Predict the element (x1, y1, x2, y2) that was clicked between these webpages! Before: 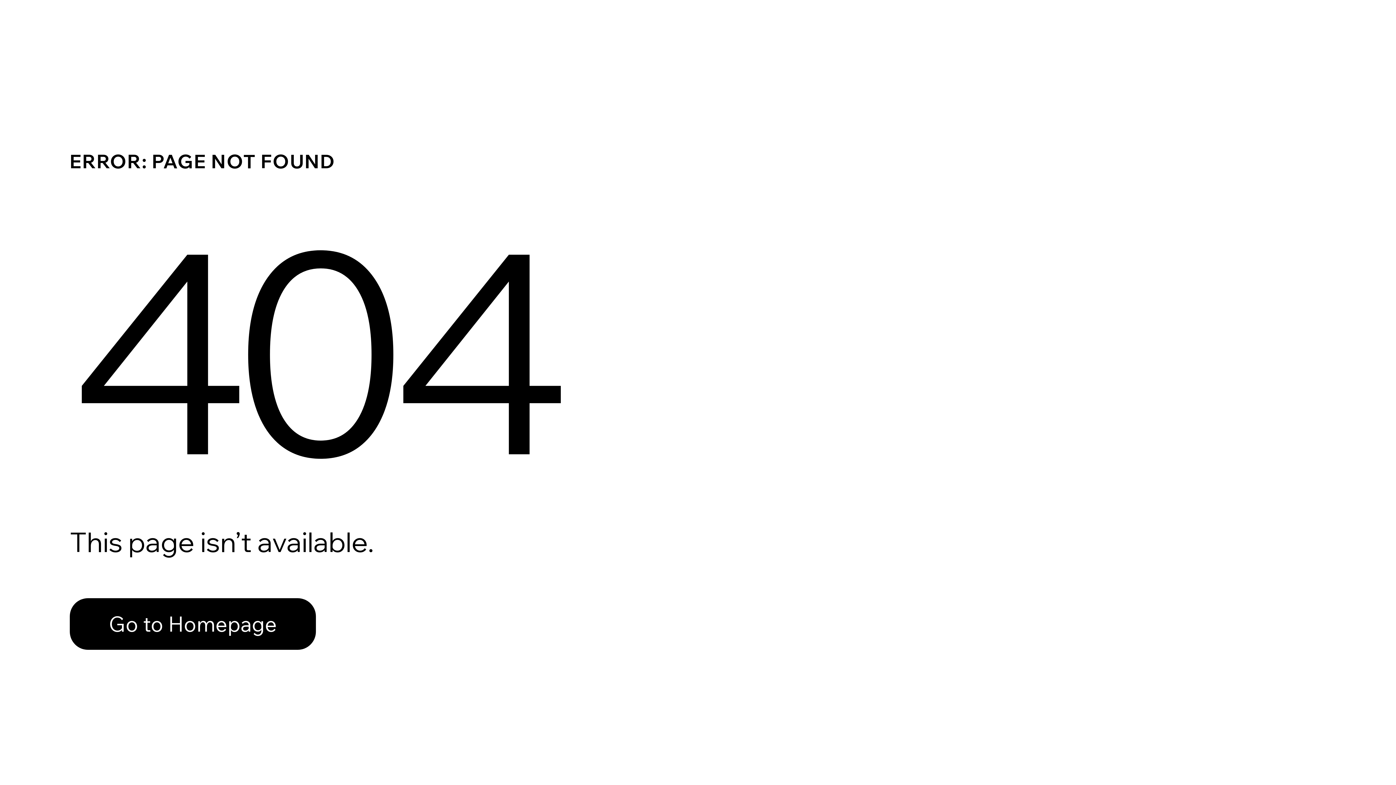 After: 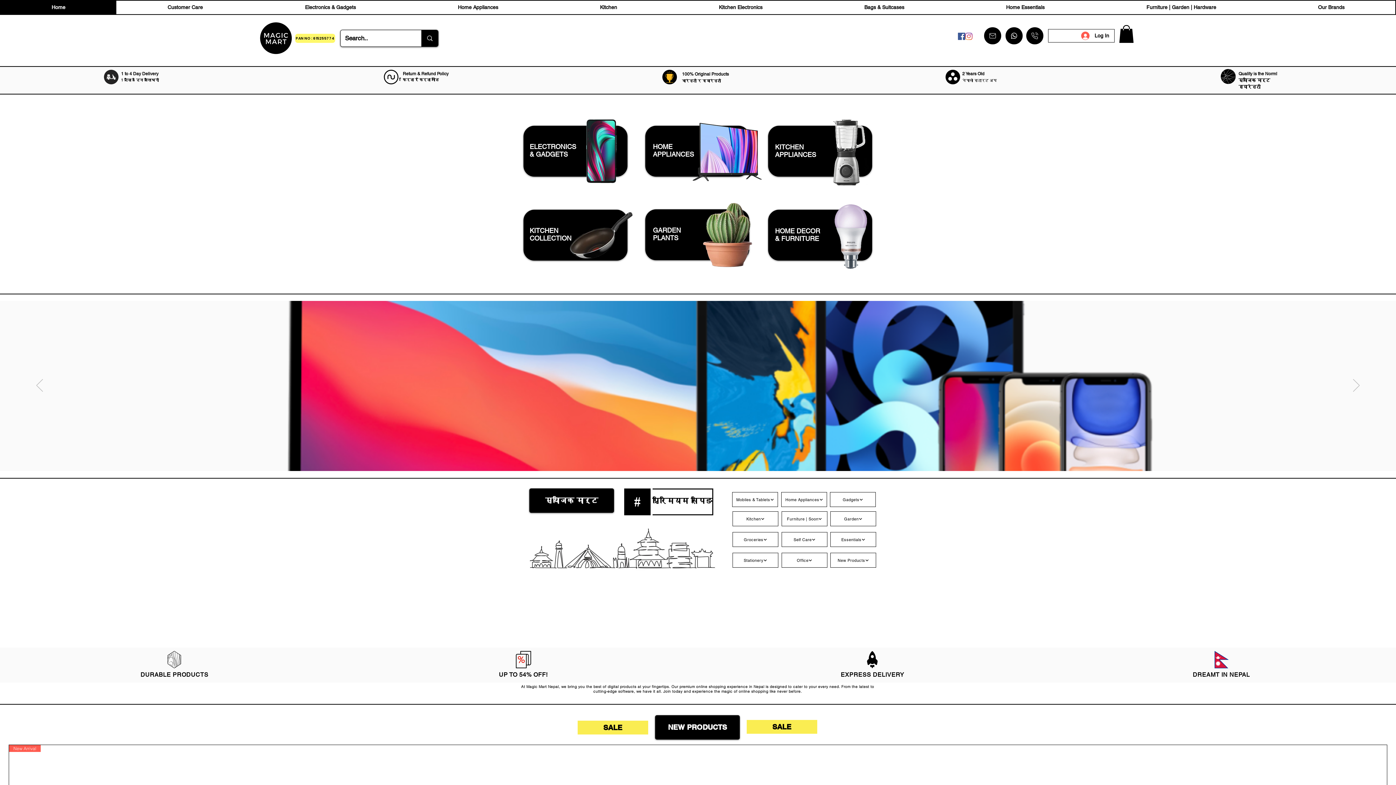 Action: label: Go to Homepage bbox: (69, 582, 768, 659)